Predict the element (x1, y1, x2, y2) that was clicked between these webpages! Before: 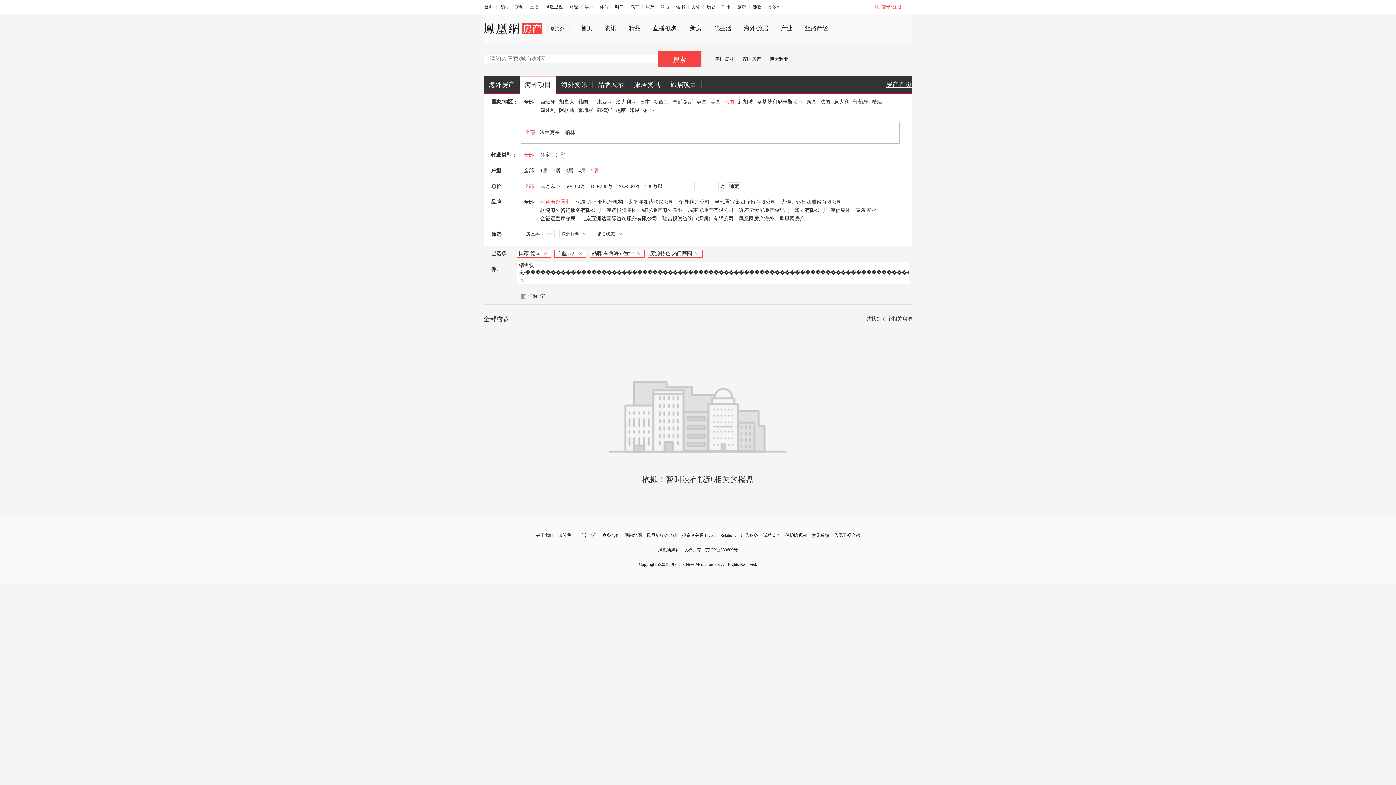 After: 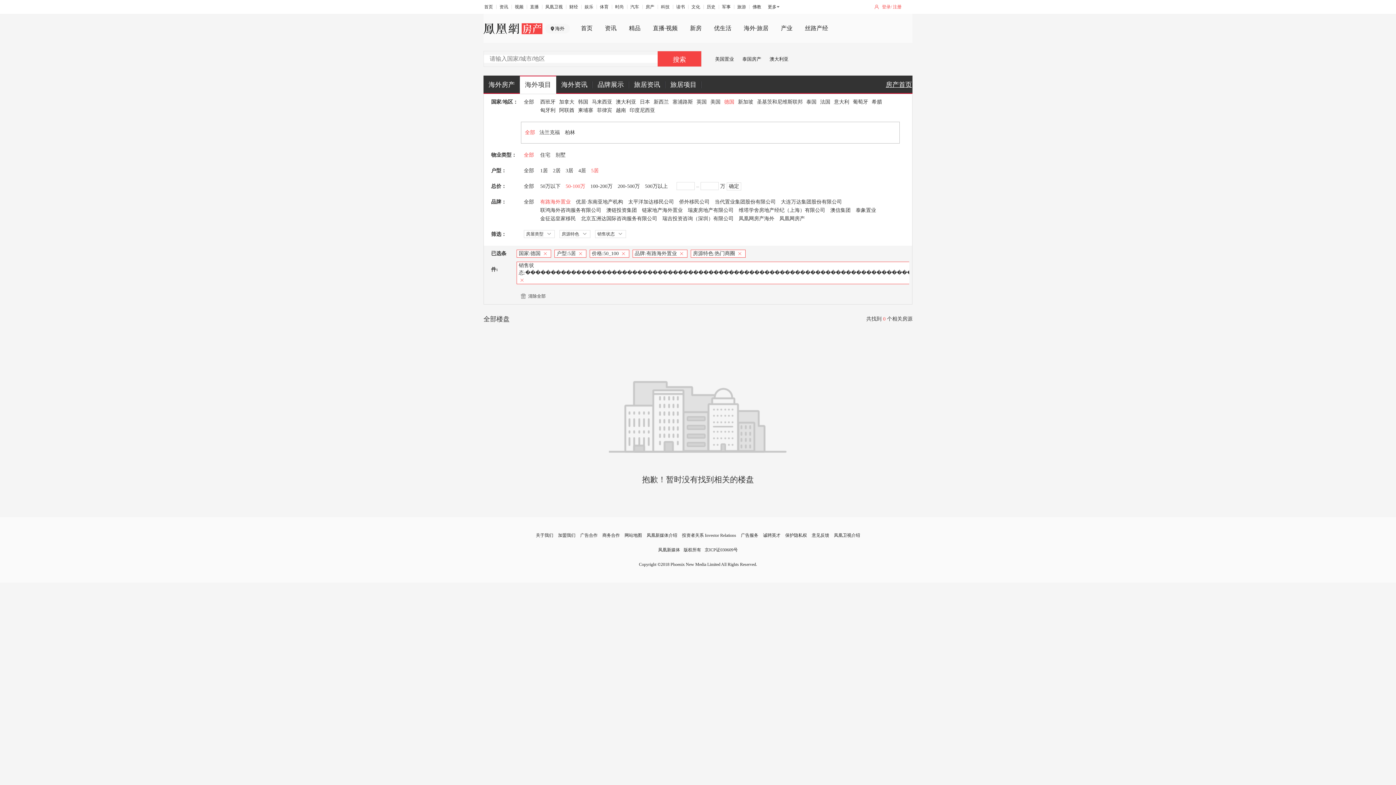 Action: label: 50-100万 bbox: (565, 183, 585, 189)